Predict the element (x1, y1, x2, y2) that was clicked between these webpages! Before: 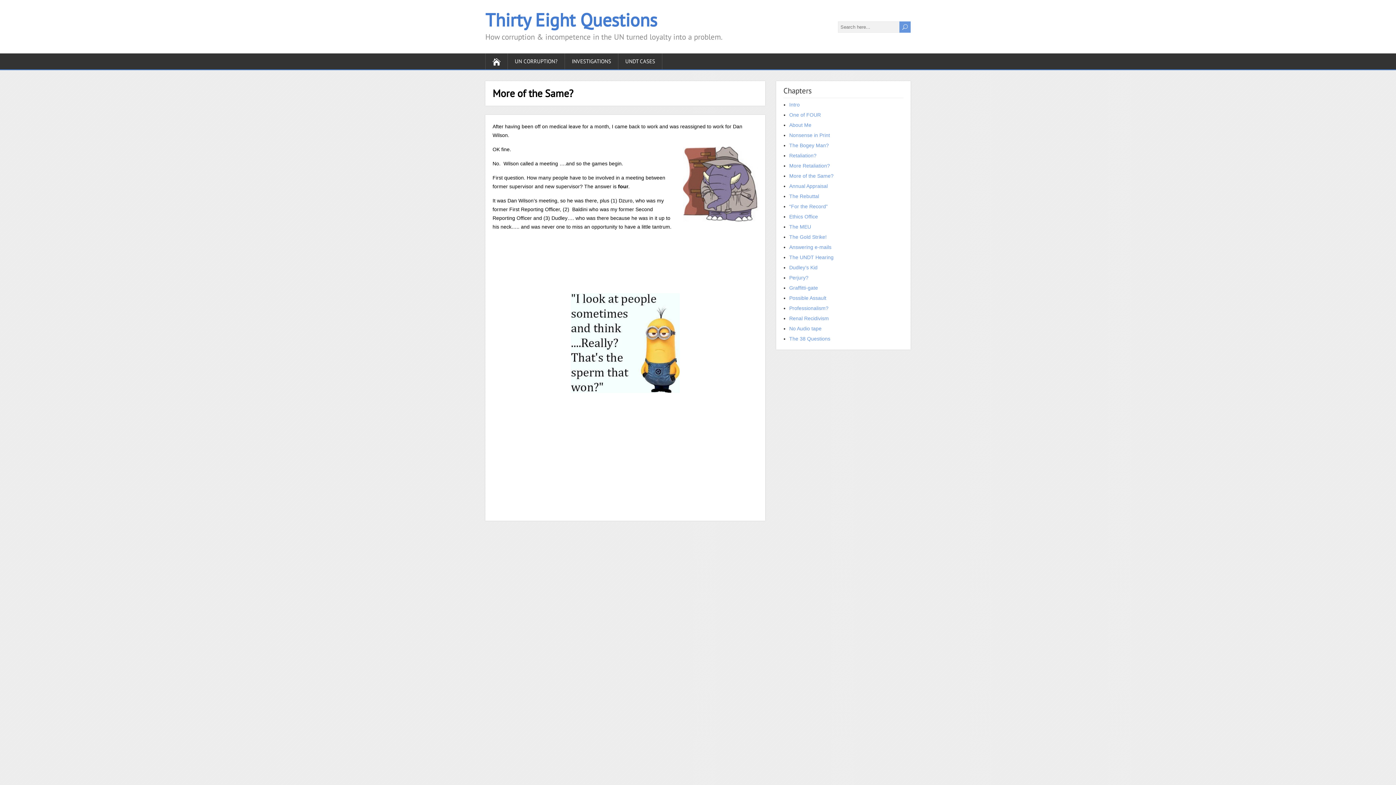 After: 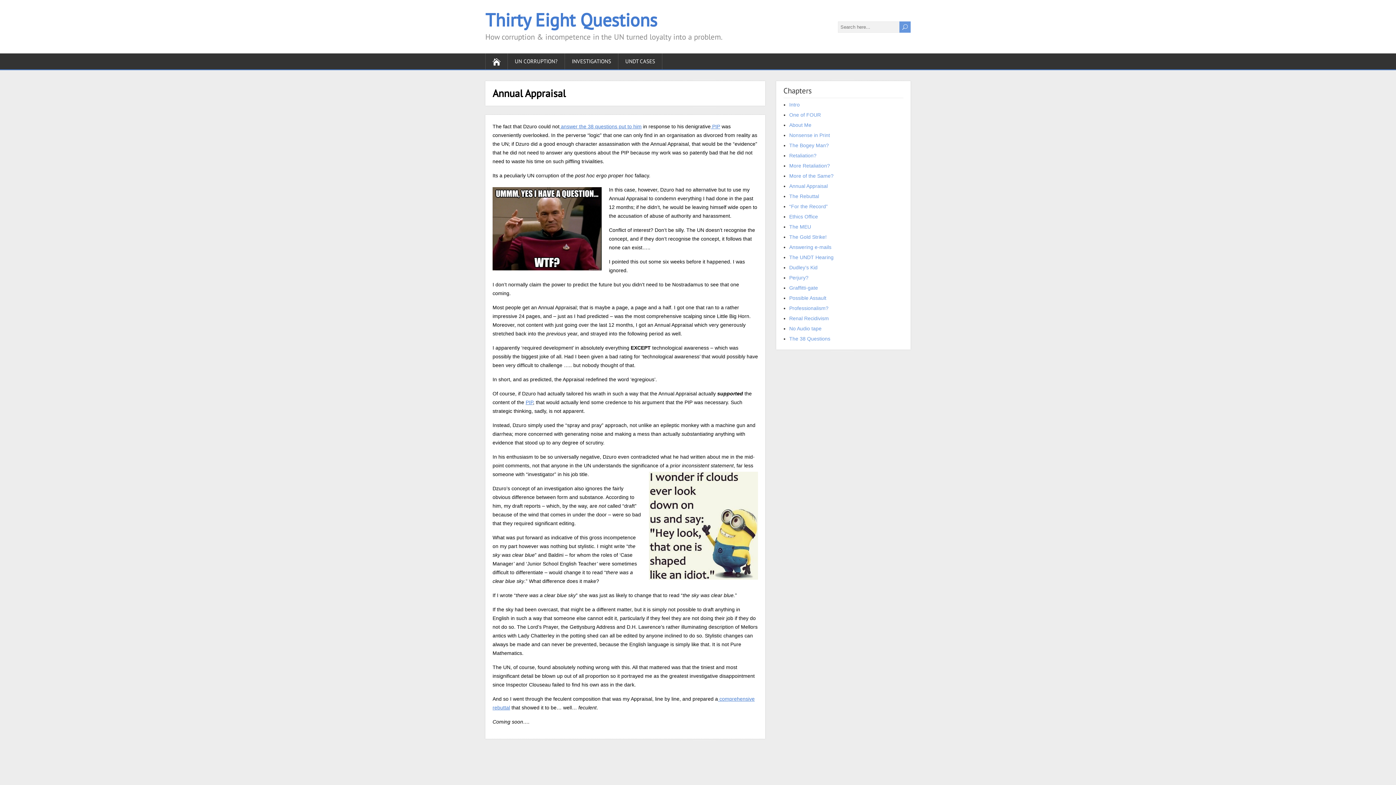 Action: label: Annual Appraisal bbox: (789, 183, 828, 189)